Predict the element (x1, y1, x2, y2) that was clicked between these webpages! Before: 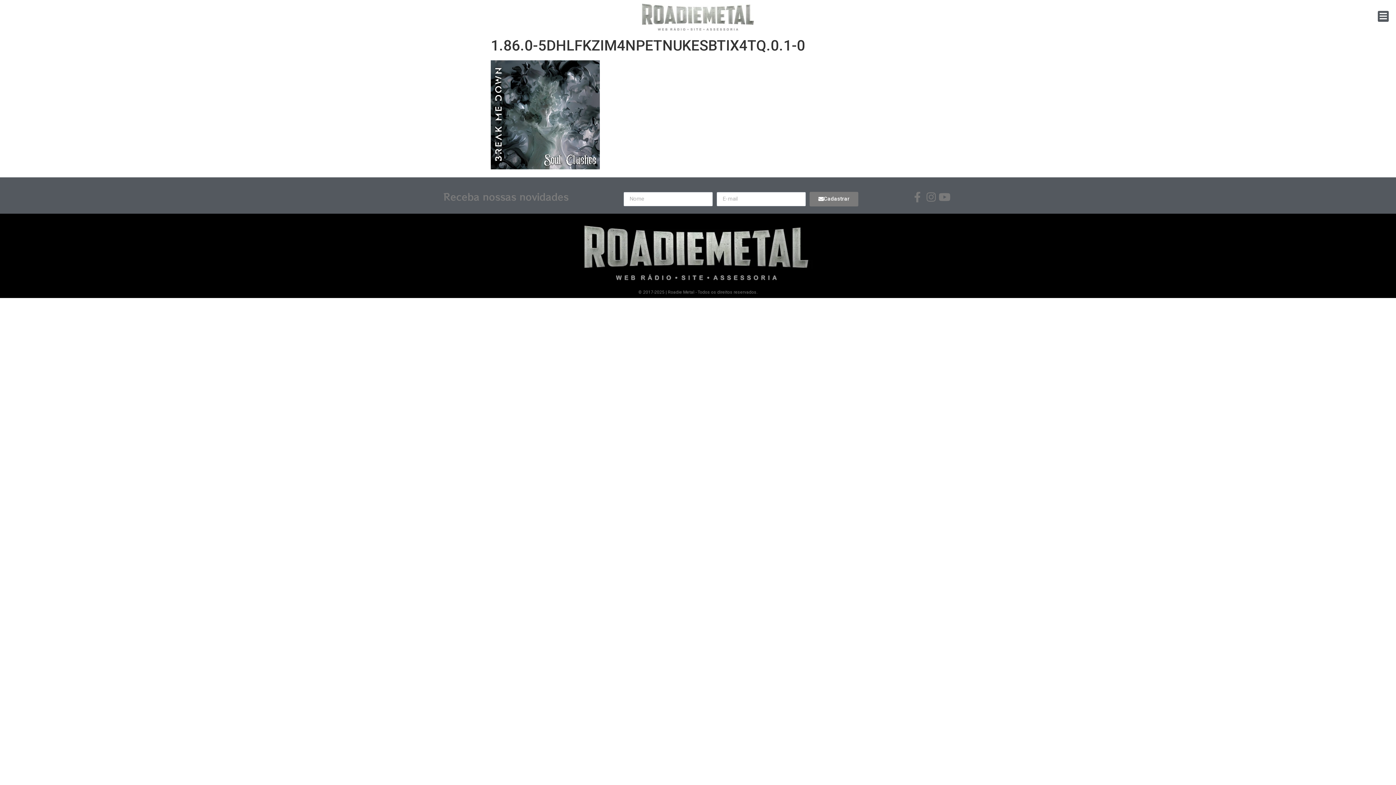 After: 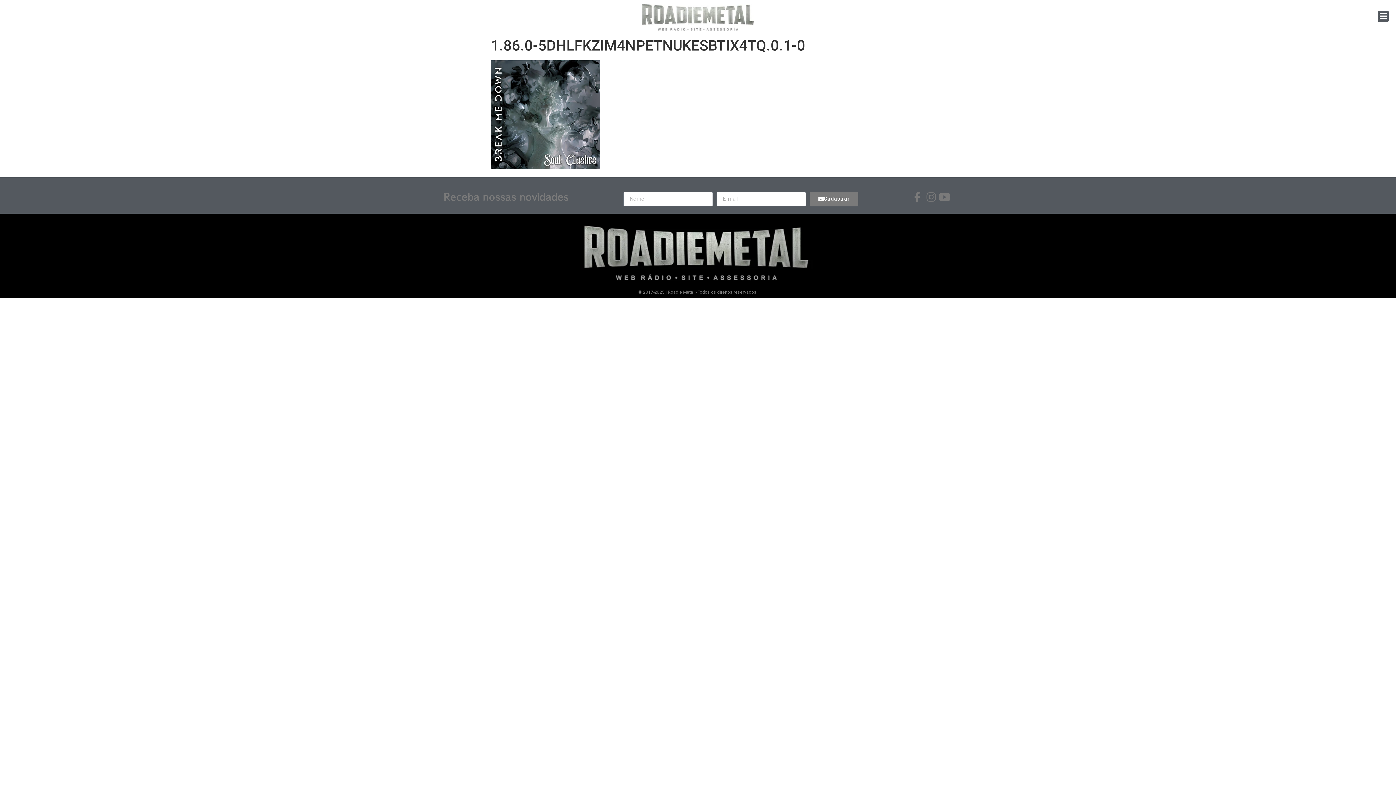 Action: bbox: (922, 191, 937, 202)